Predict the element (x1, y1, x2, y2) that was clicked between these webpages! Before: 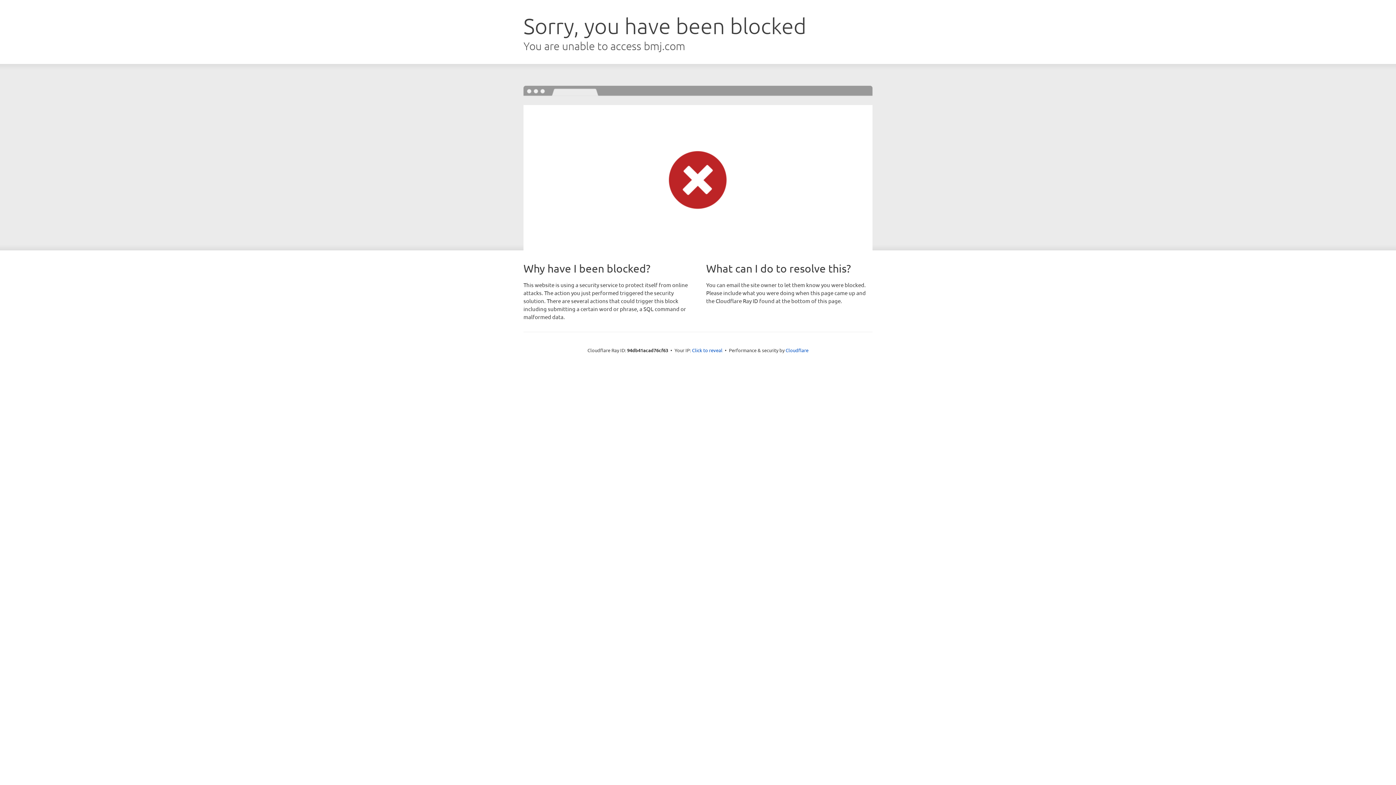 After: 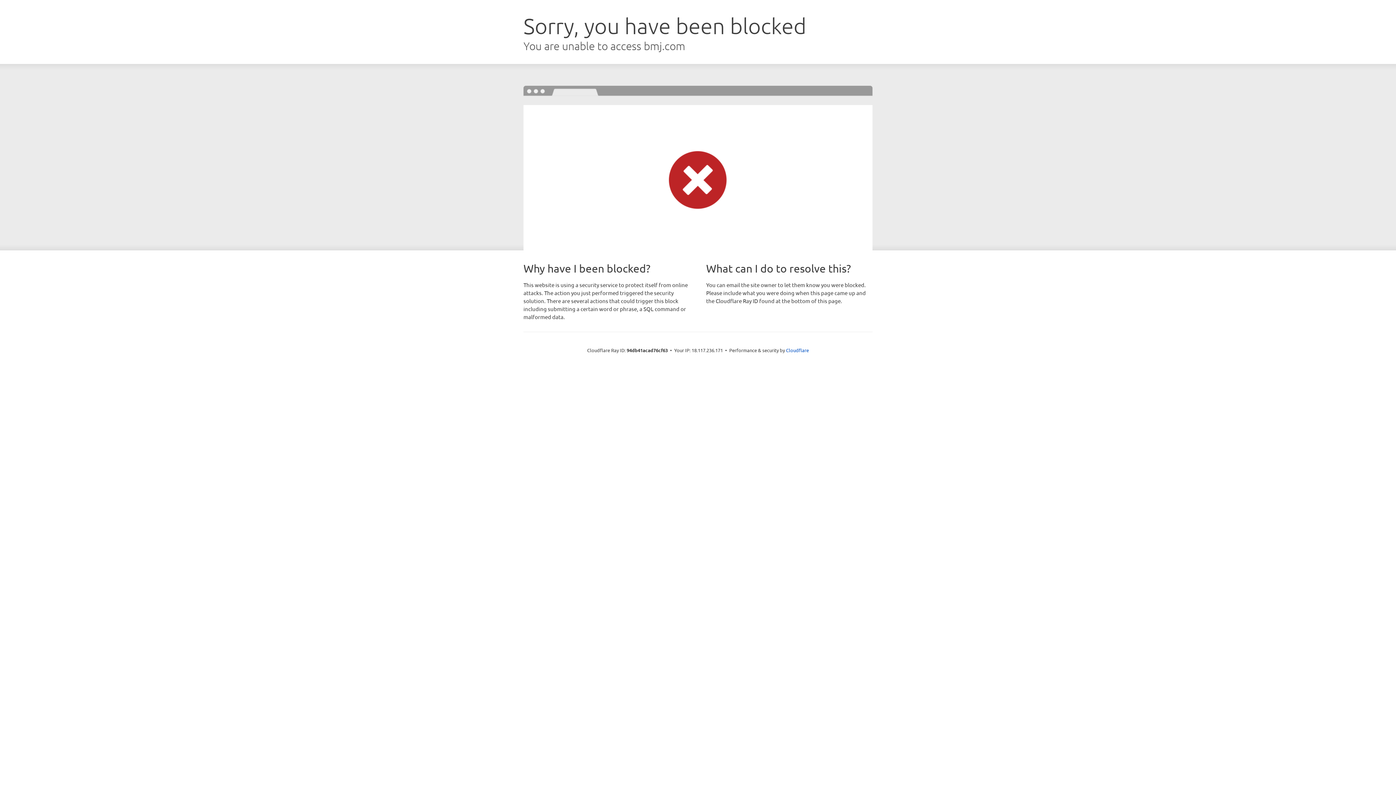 Action: bbox: (692, 346, 722, 353) label: Click to reveal